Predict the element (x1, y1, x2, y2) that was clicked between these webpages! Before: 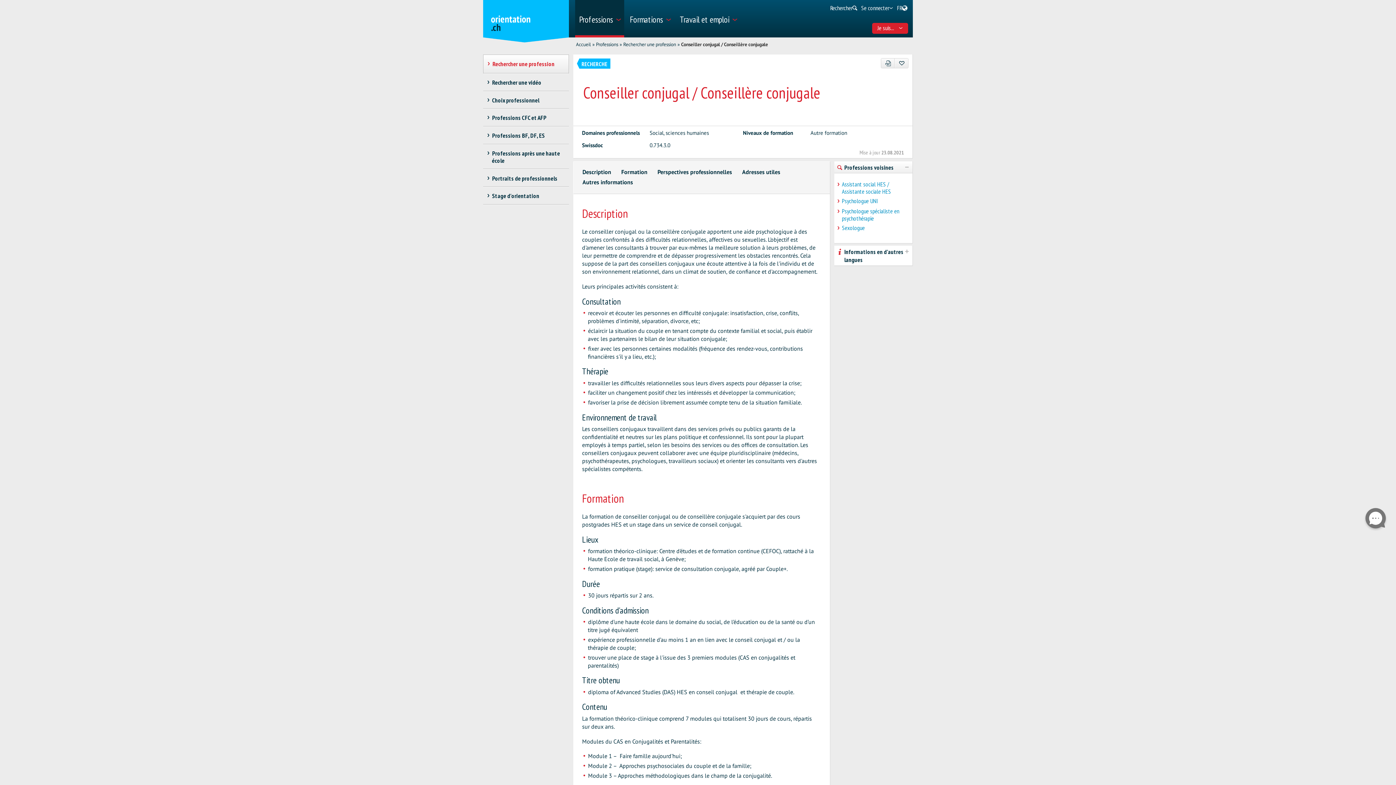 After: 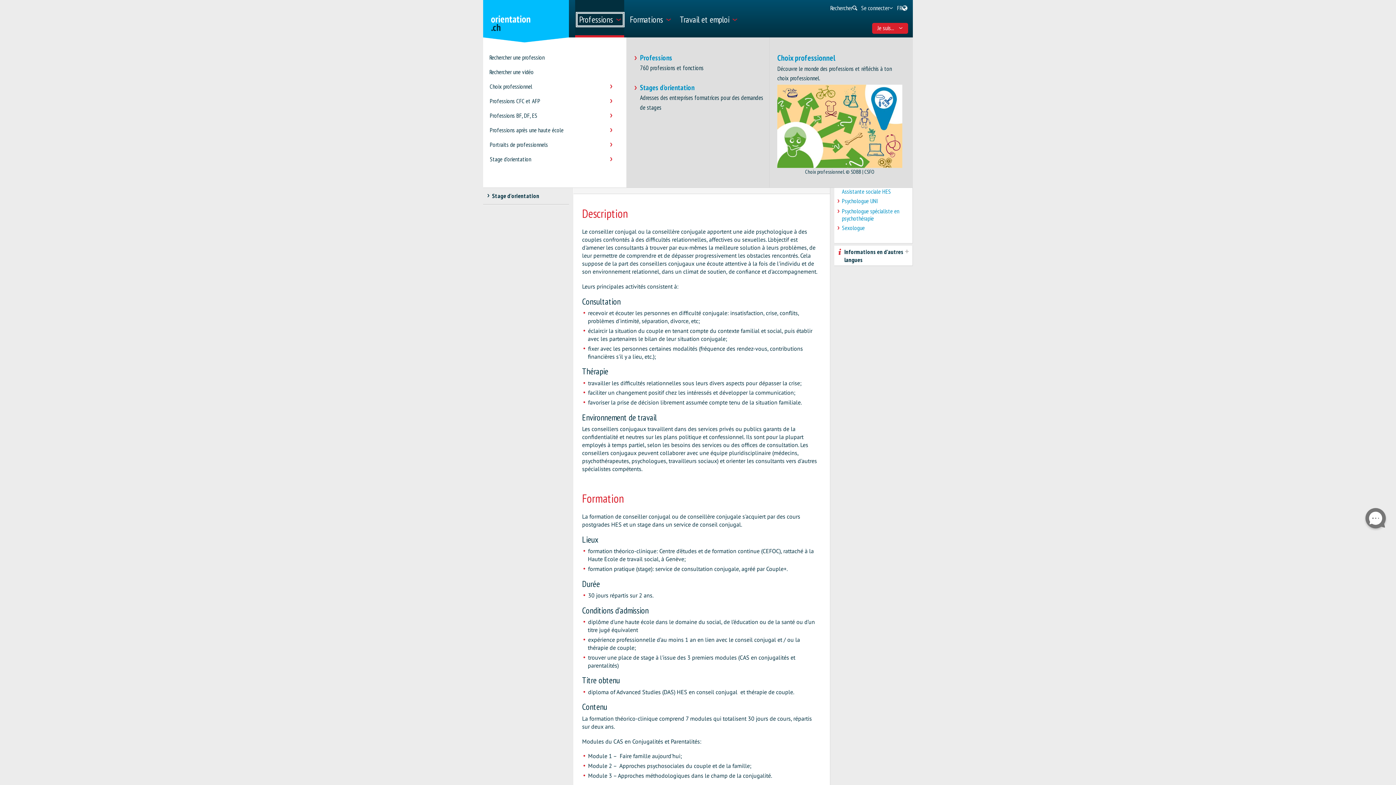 Action: bbox: (575, 0, 624, 37) label: Professions